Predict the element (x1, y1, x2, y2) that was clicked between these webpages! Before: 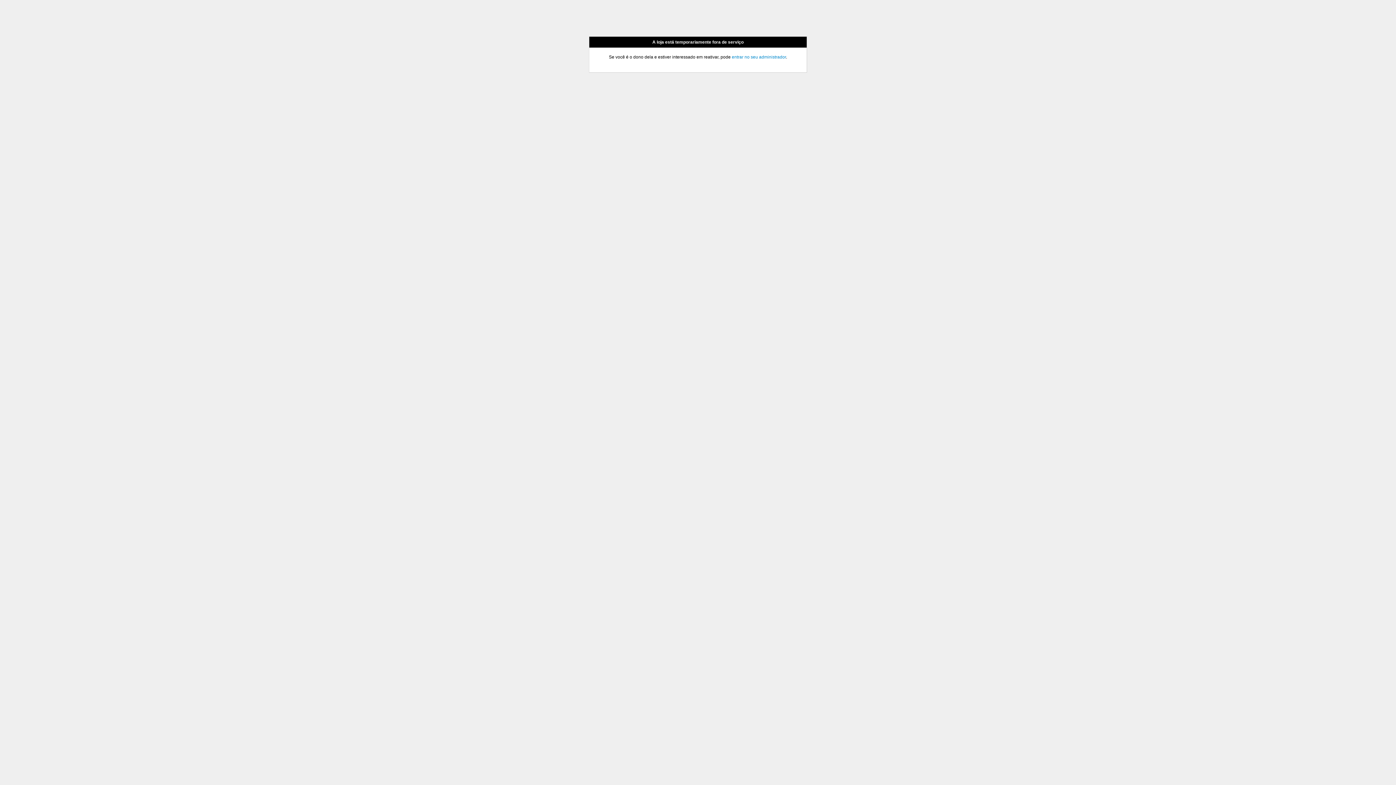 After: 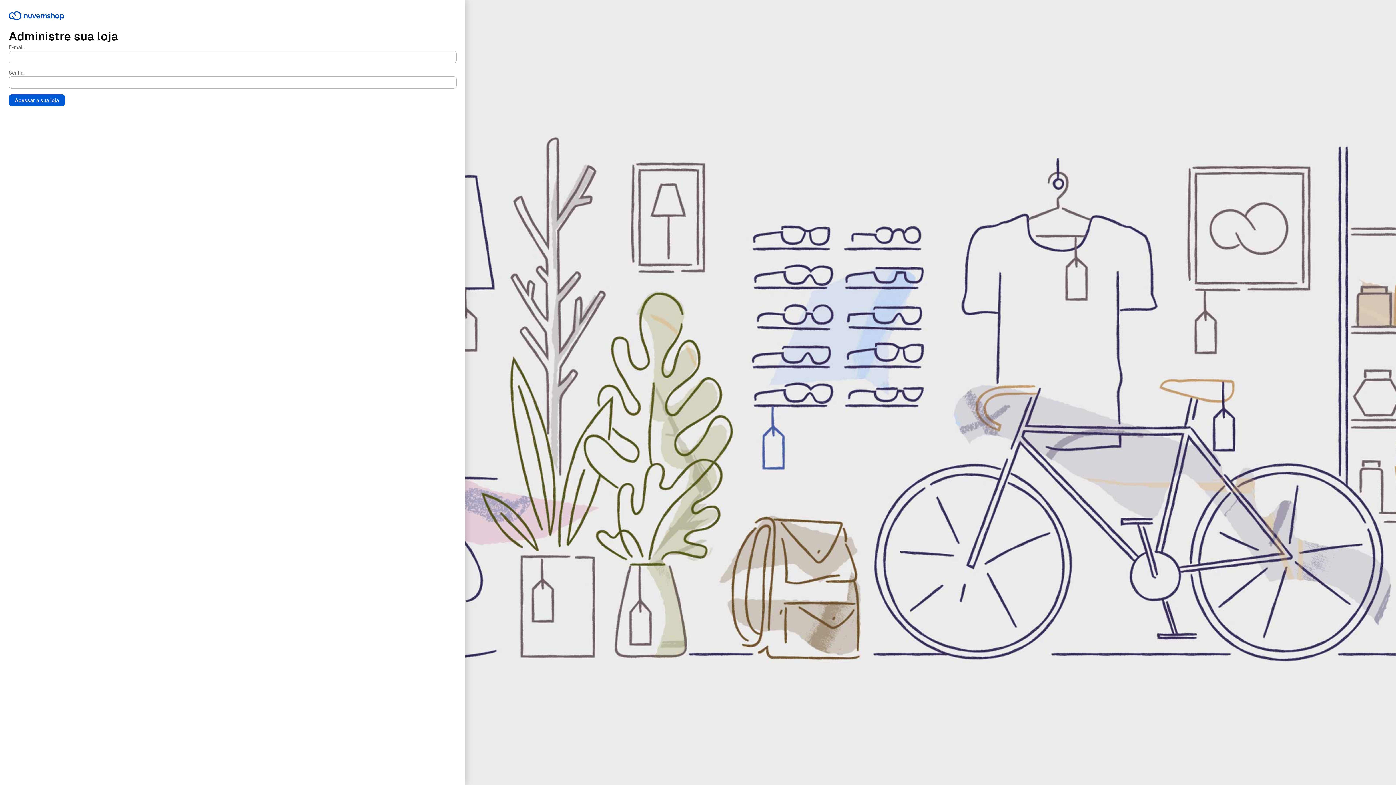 Action: label: entrar no seu administrador bbox: (732, 54, 786, 59)